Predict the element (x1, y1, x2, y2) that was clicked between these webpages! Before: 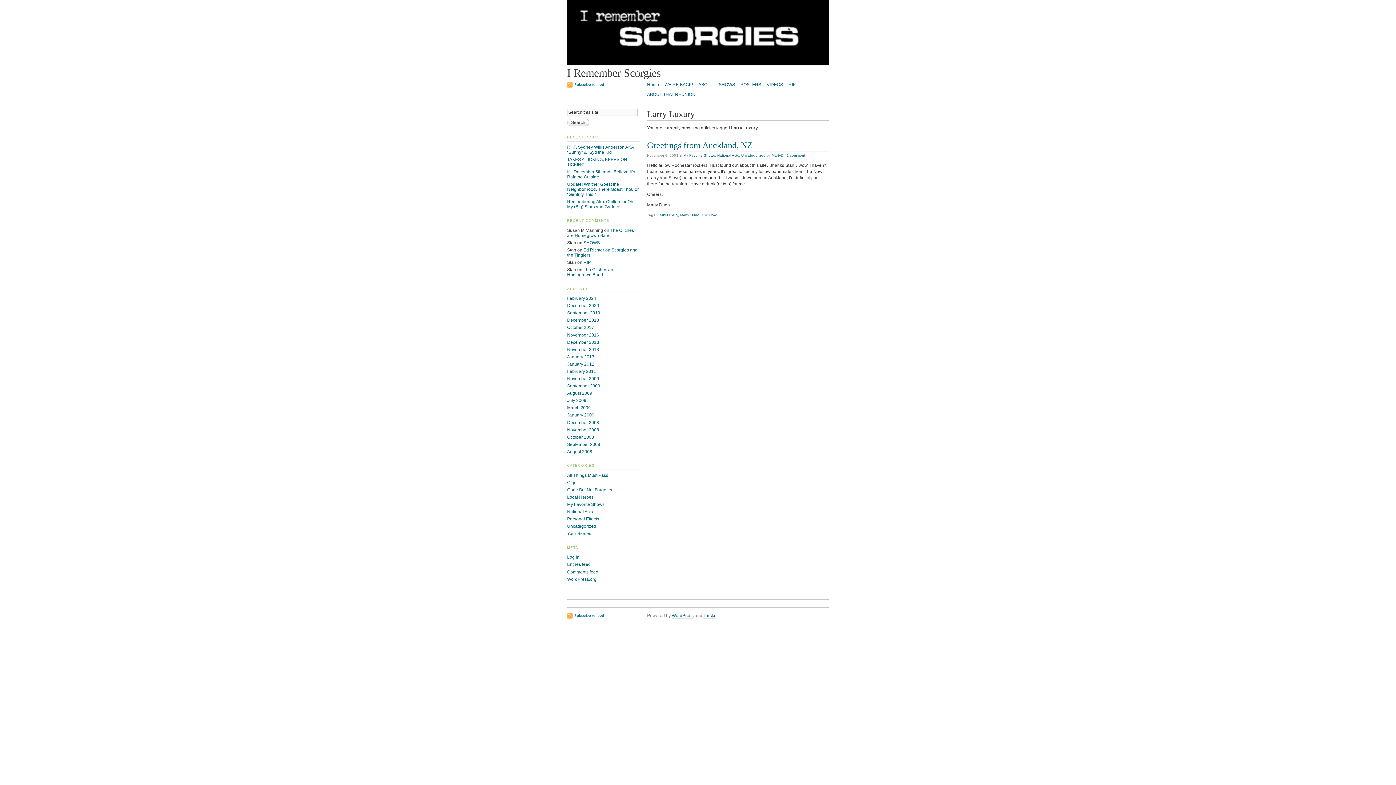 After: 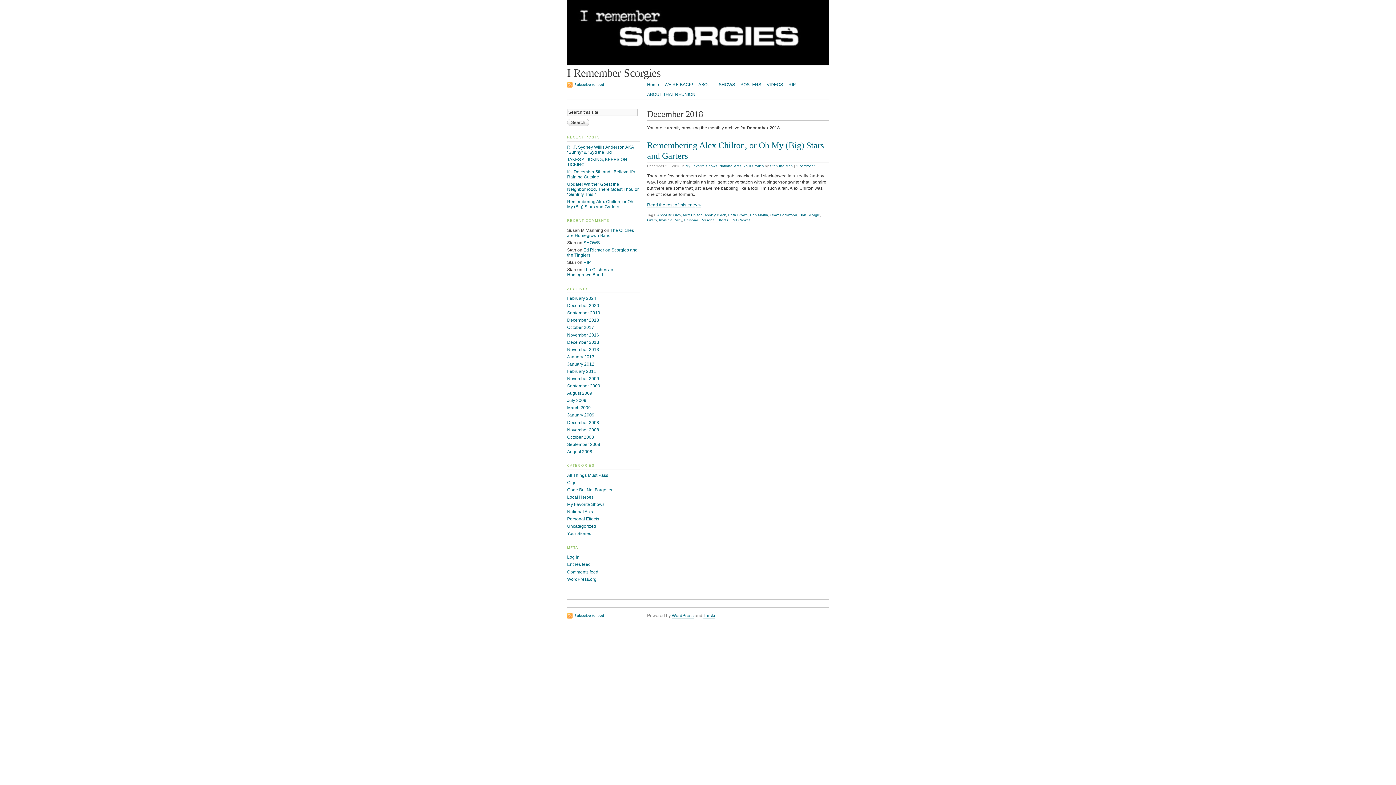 Action: label: December 2018 bbox: (567, 317, 599, 323)